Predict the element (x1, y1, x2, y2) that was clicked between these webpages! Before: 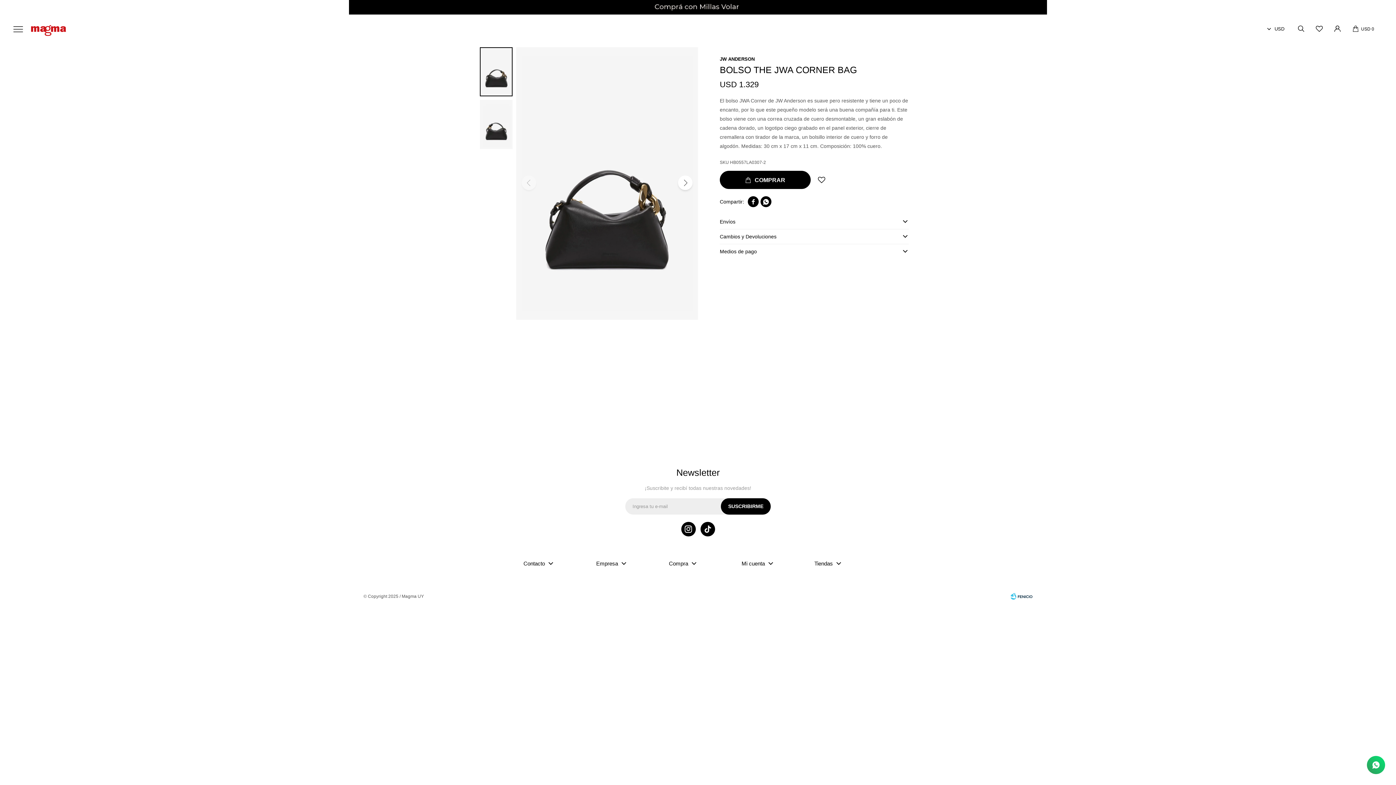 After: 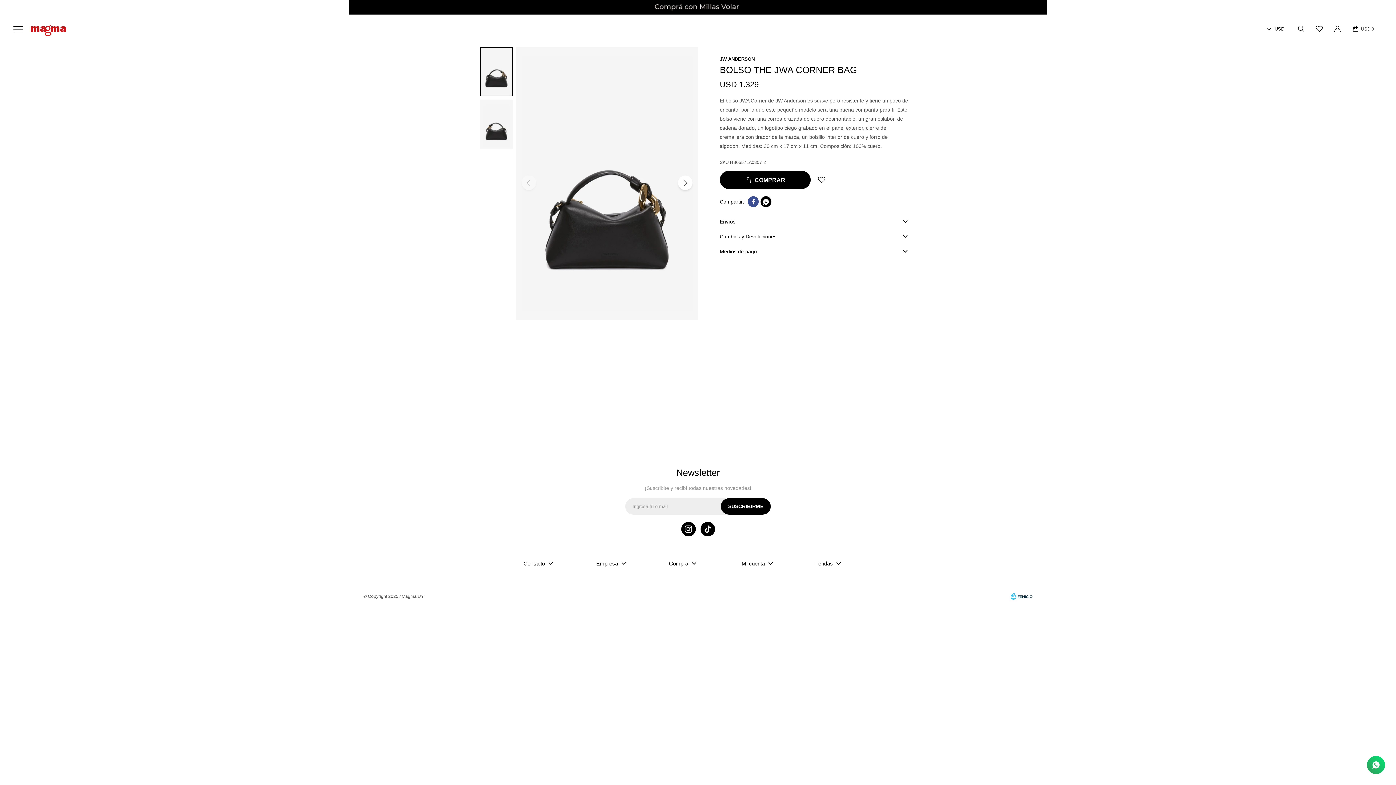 Action: bbox: (748, 196, 758, 207) label: 